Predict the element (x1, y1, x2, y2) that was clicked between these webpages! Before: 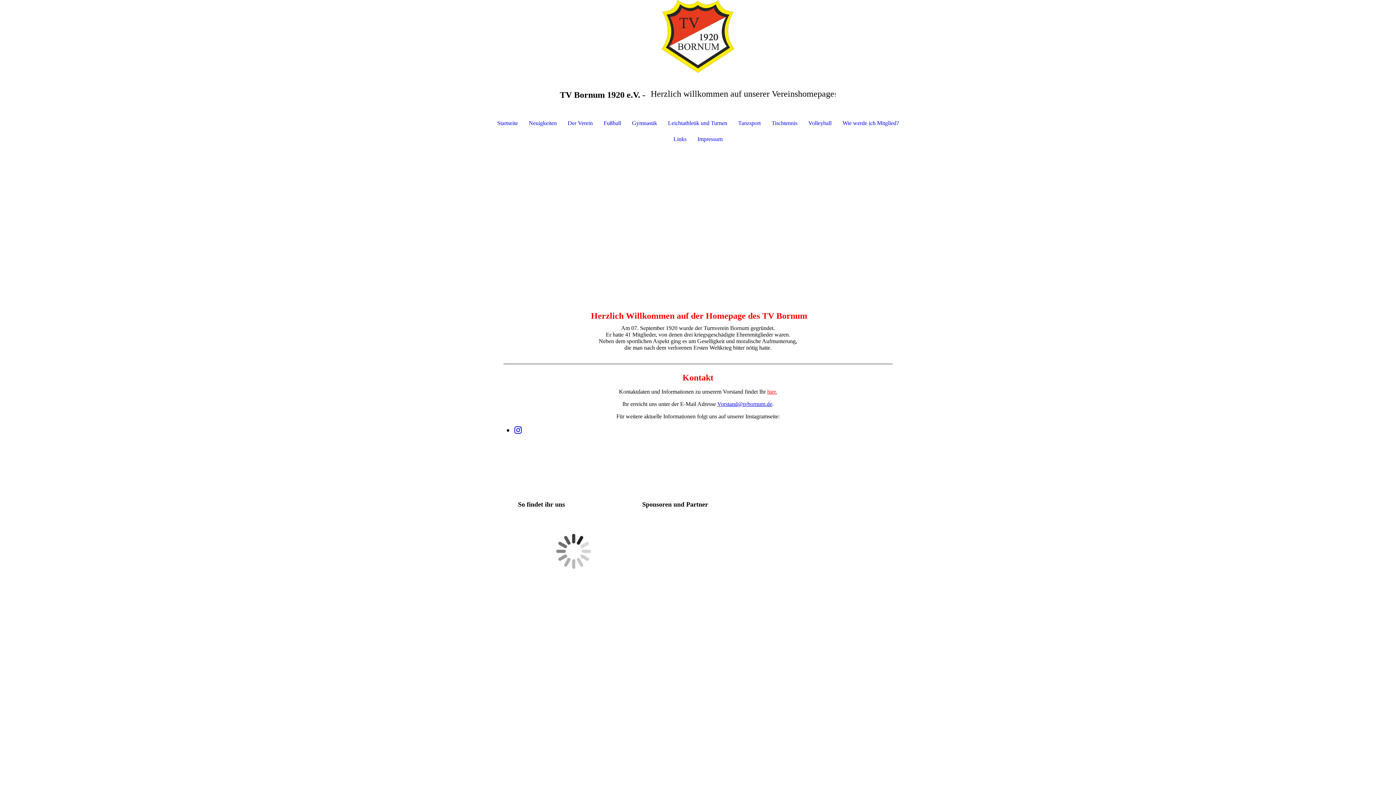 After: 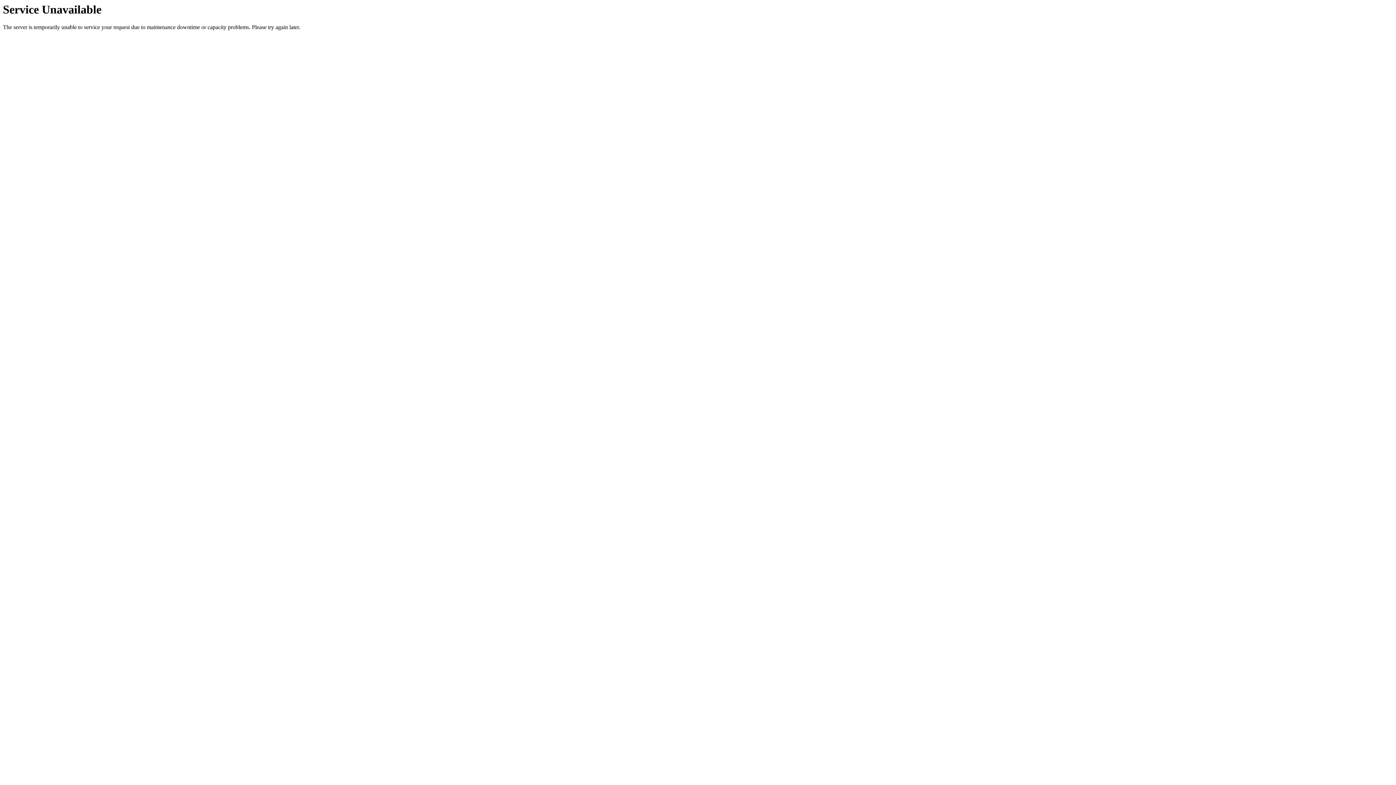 Action: bbox: (491, 115, 523, 131) label: Startseite